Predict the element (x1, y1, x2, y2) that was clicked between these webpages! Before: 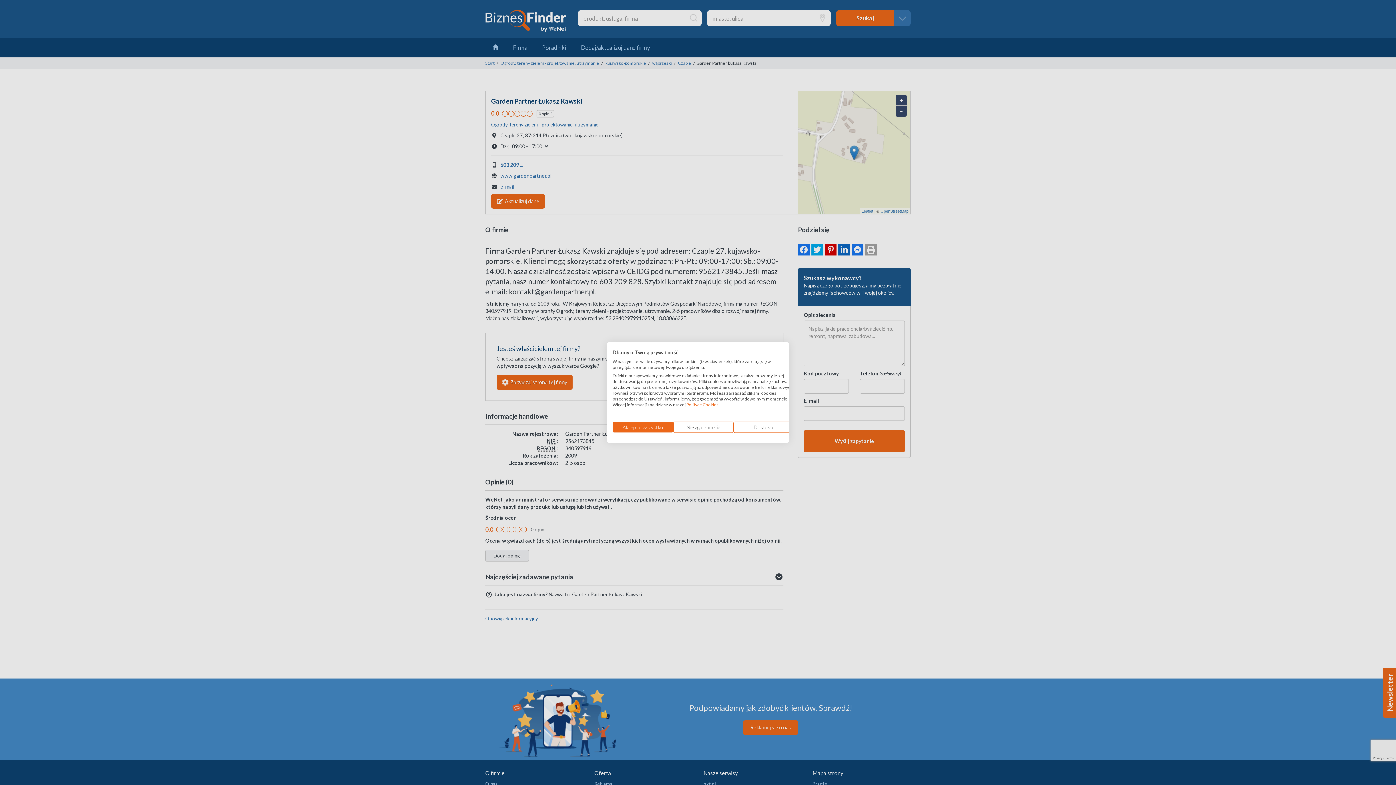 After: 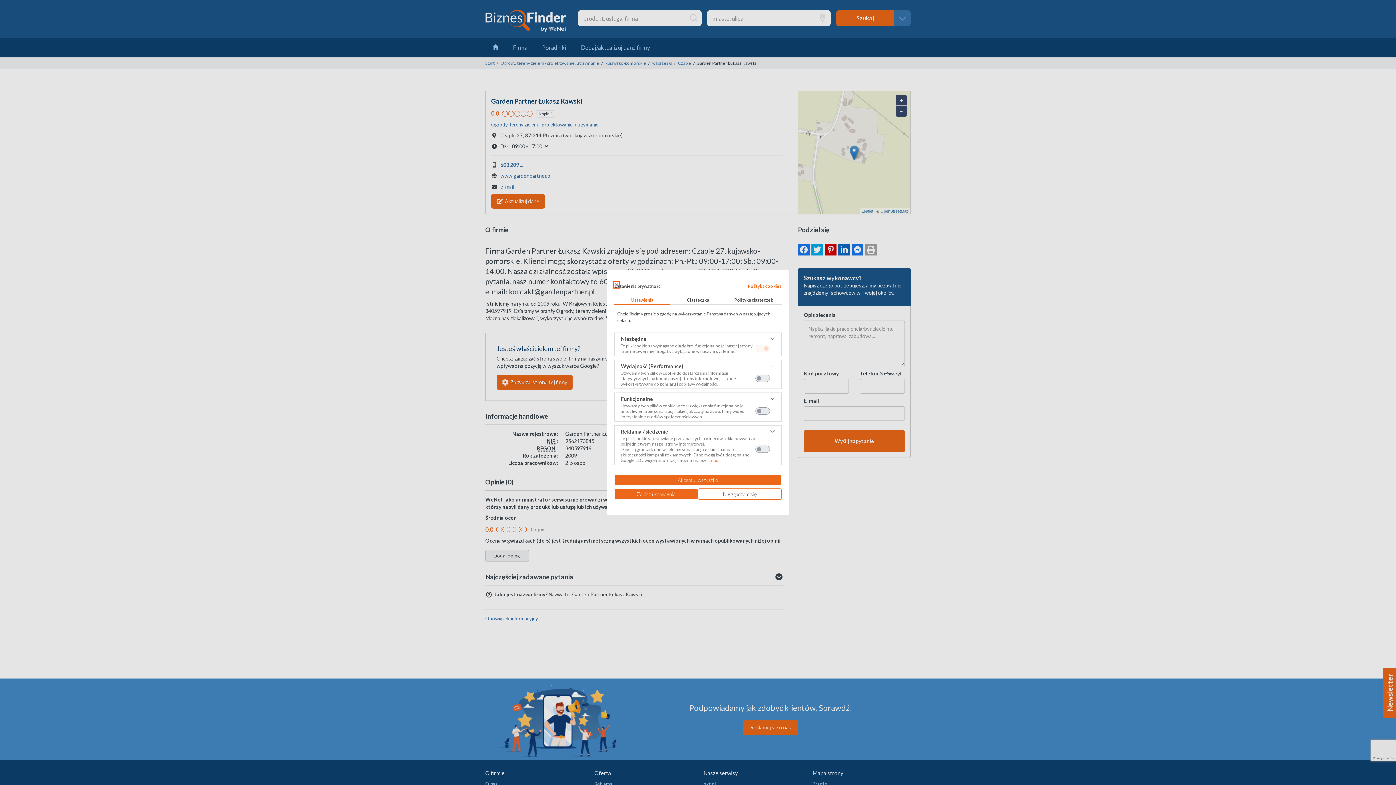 Action: bbox: (733, 421, 794, 433) label: Dostosuj preferencje cookie